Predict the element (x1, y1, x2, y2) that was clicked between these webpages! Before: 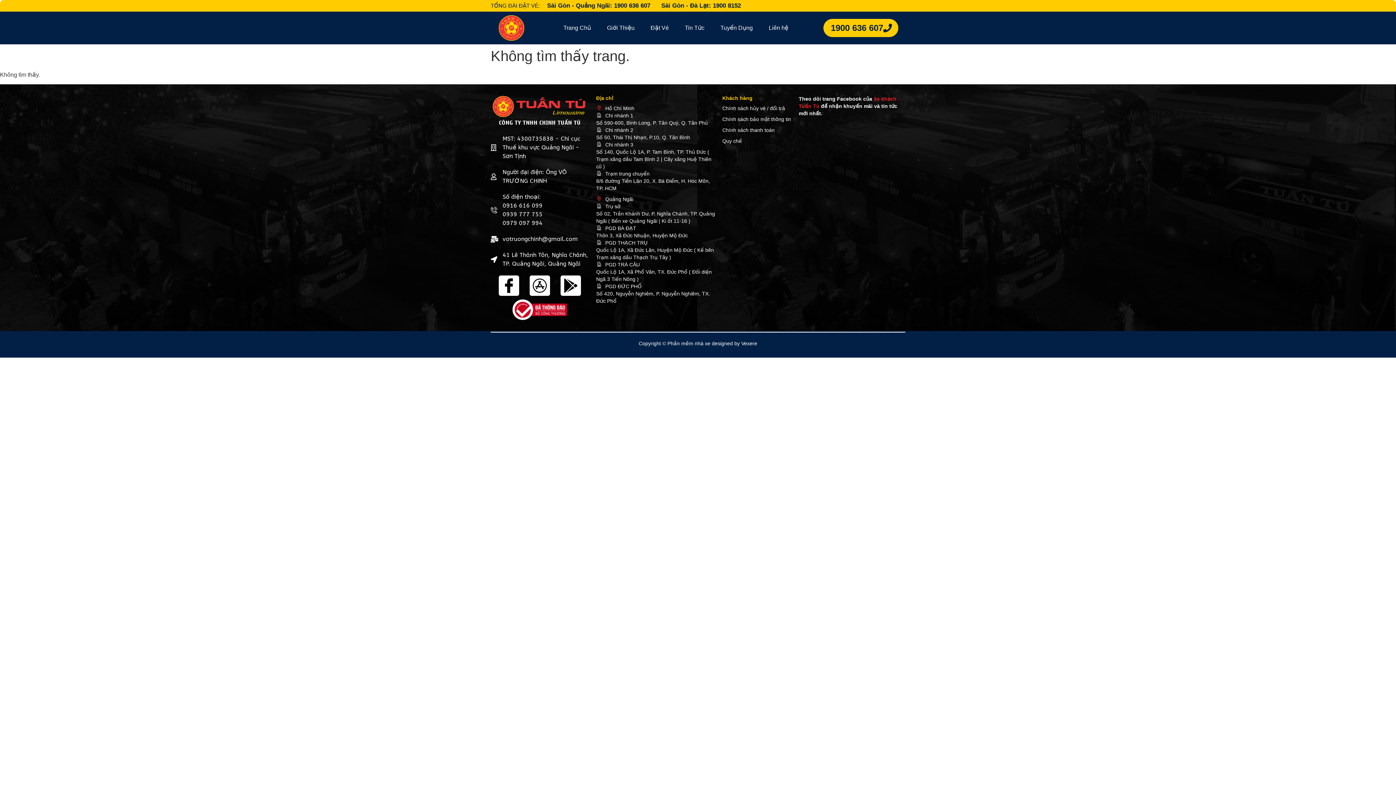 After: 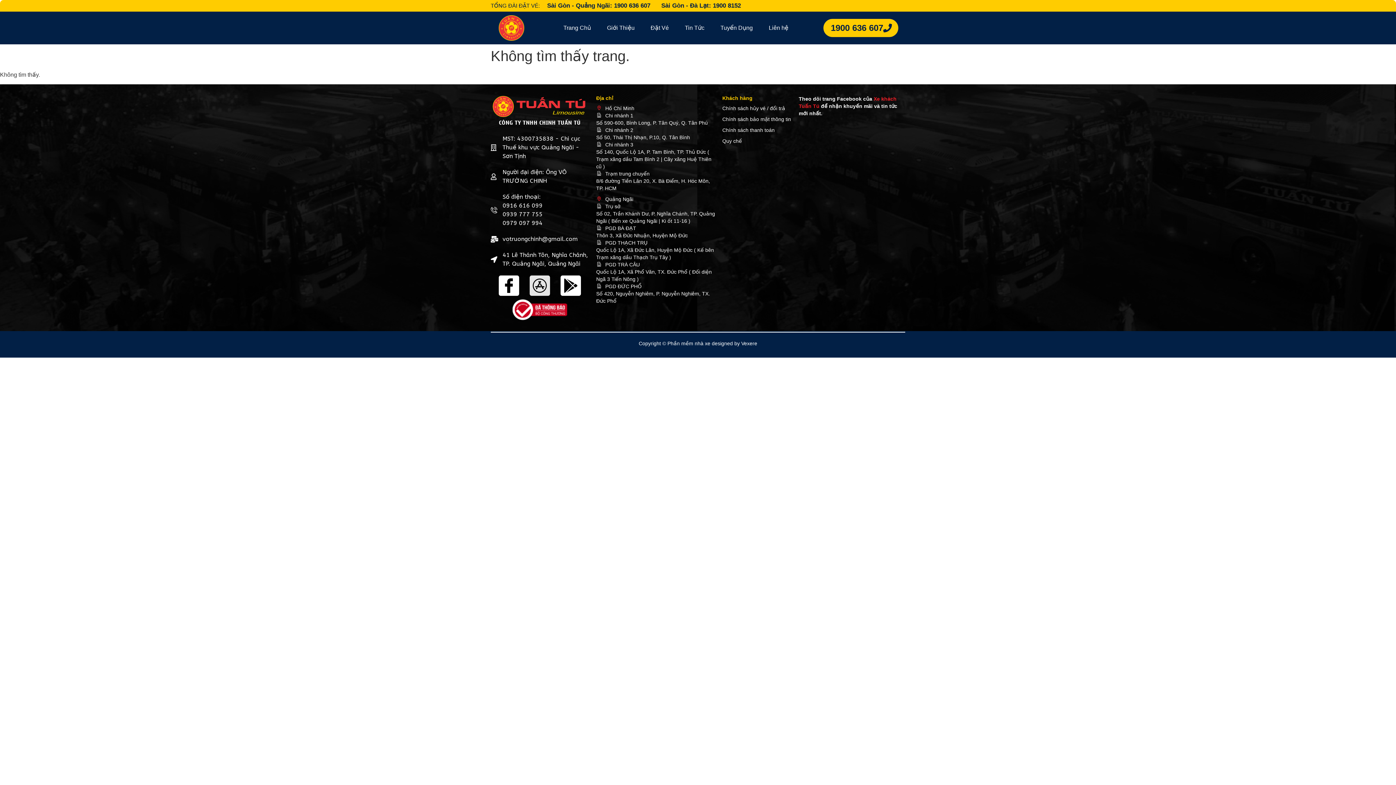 Action: bbox: (529, 275, 550, 296) label: App-store